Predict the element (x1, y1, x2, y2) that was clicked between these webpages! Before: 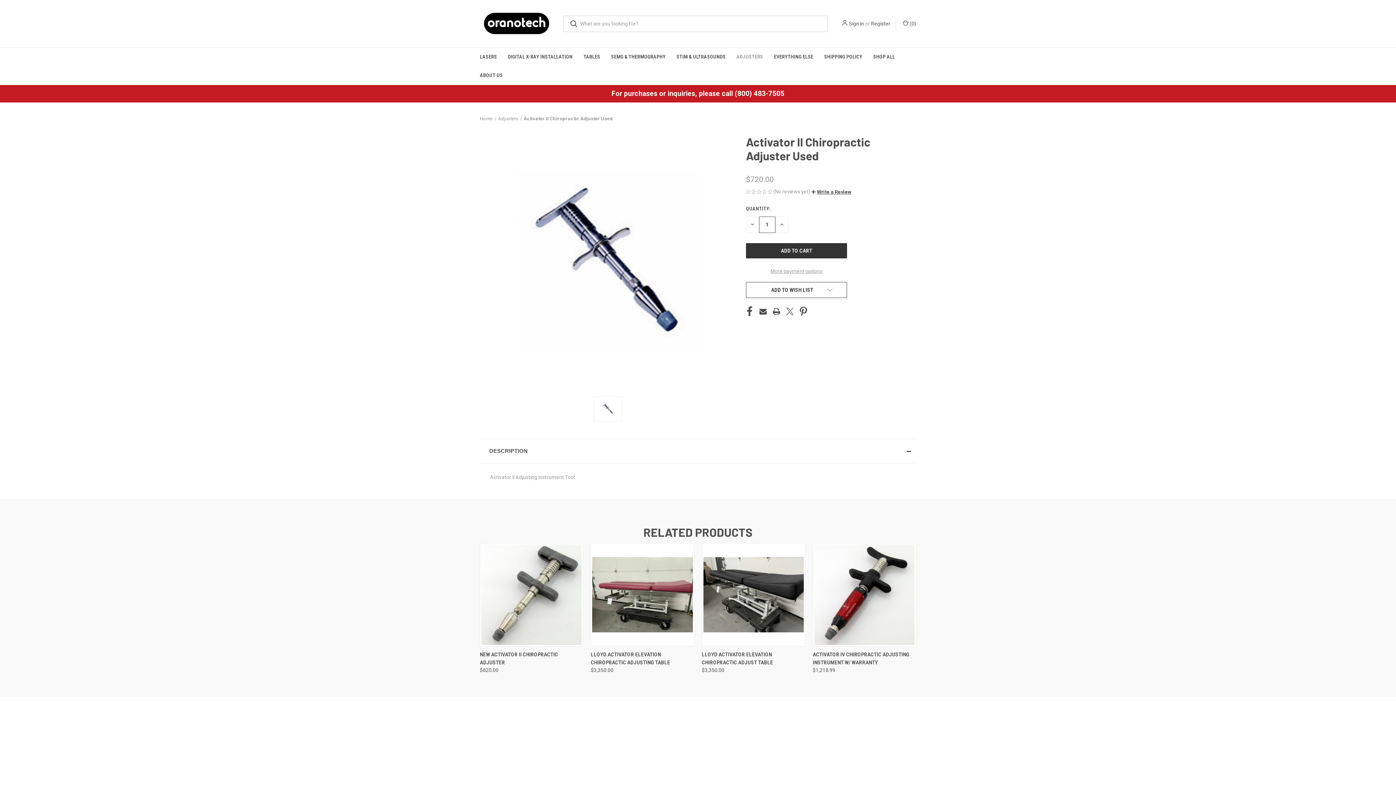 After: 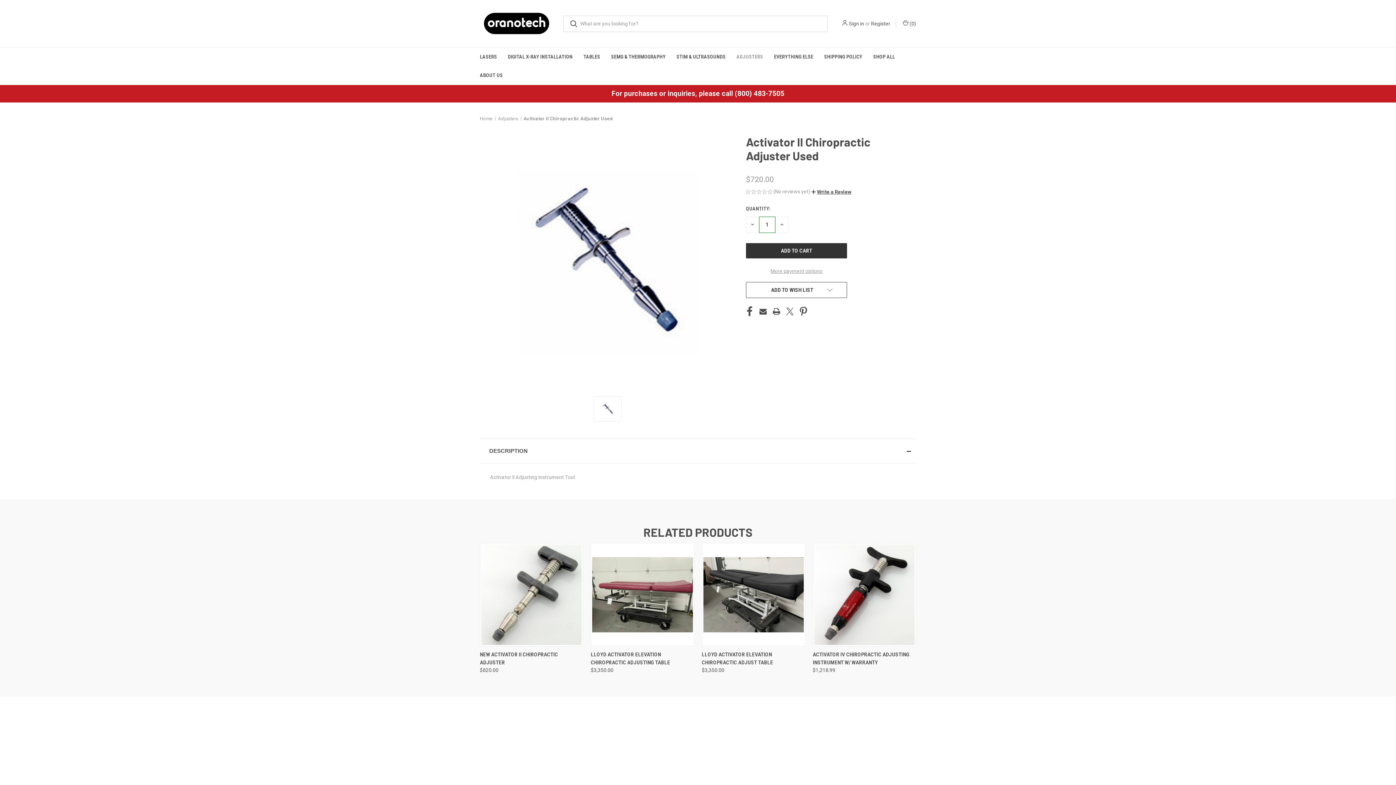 Action: label: DECREASE QUANTITY OF UNDEFINED bbox: (746, 216, 759, 232)